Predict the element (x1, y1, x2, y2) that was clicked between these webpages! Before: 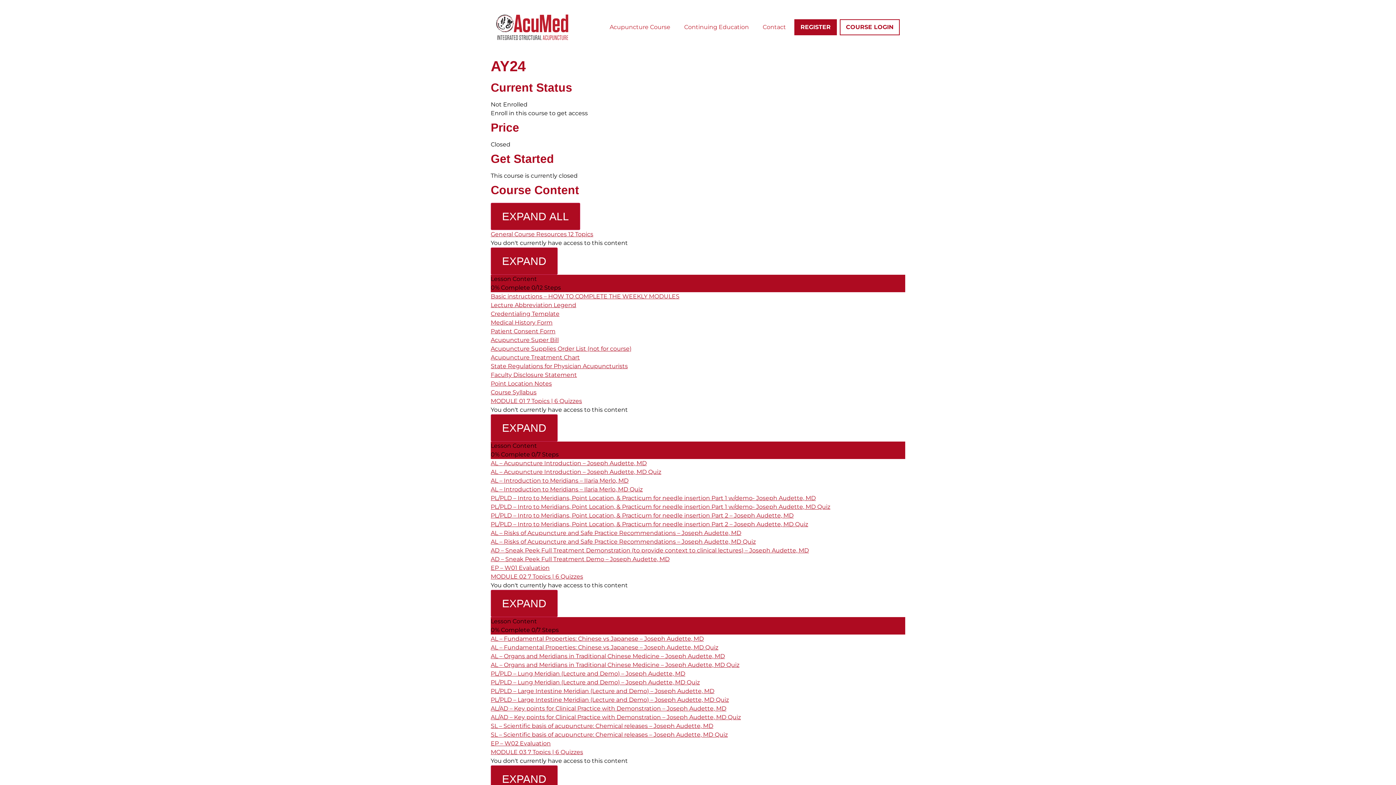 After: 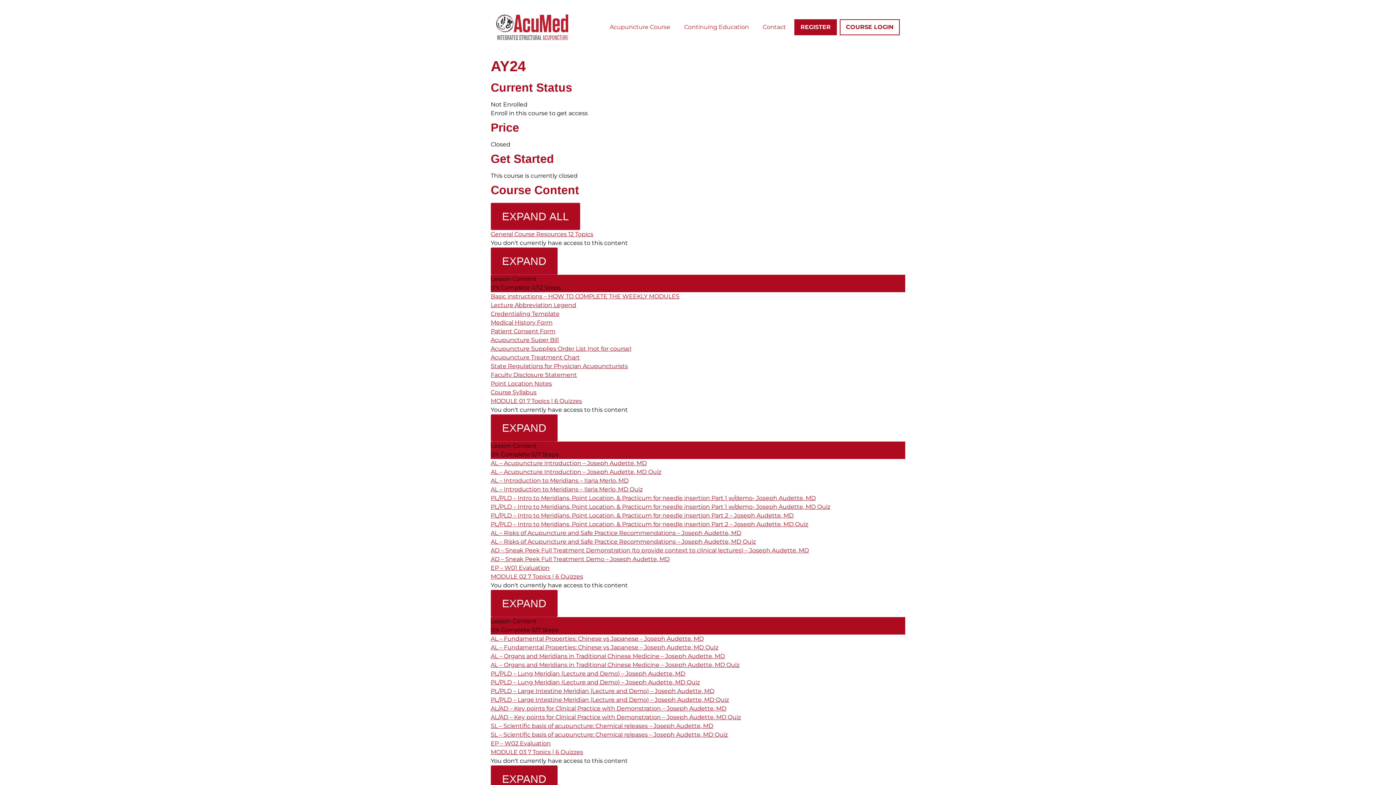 Action: label: PL/PLD – Intro to Meridians, Point Location, & Practicum for needle insertion Part 1 w/demo- Joseph Audette, MD Quiz bbox: (490, 502, 905, 511)